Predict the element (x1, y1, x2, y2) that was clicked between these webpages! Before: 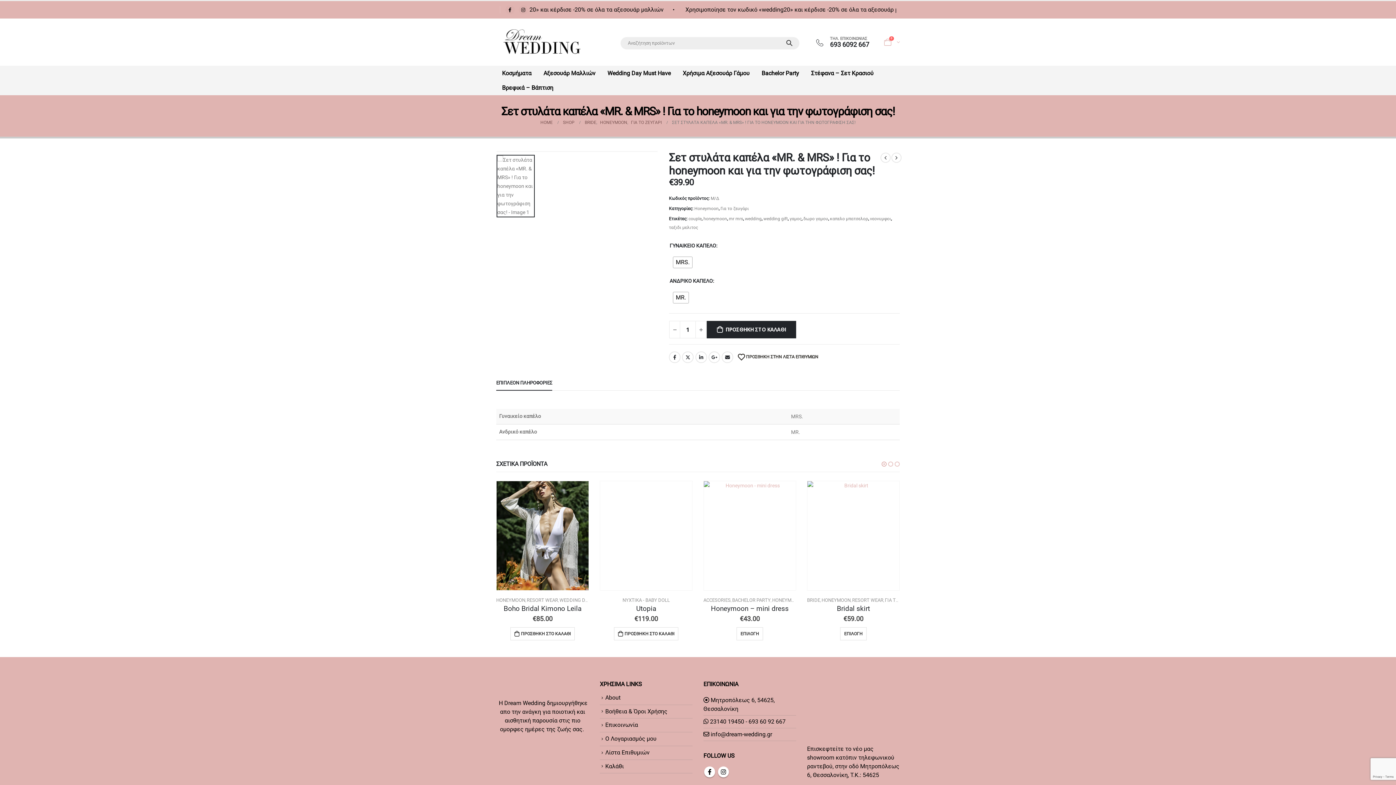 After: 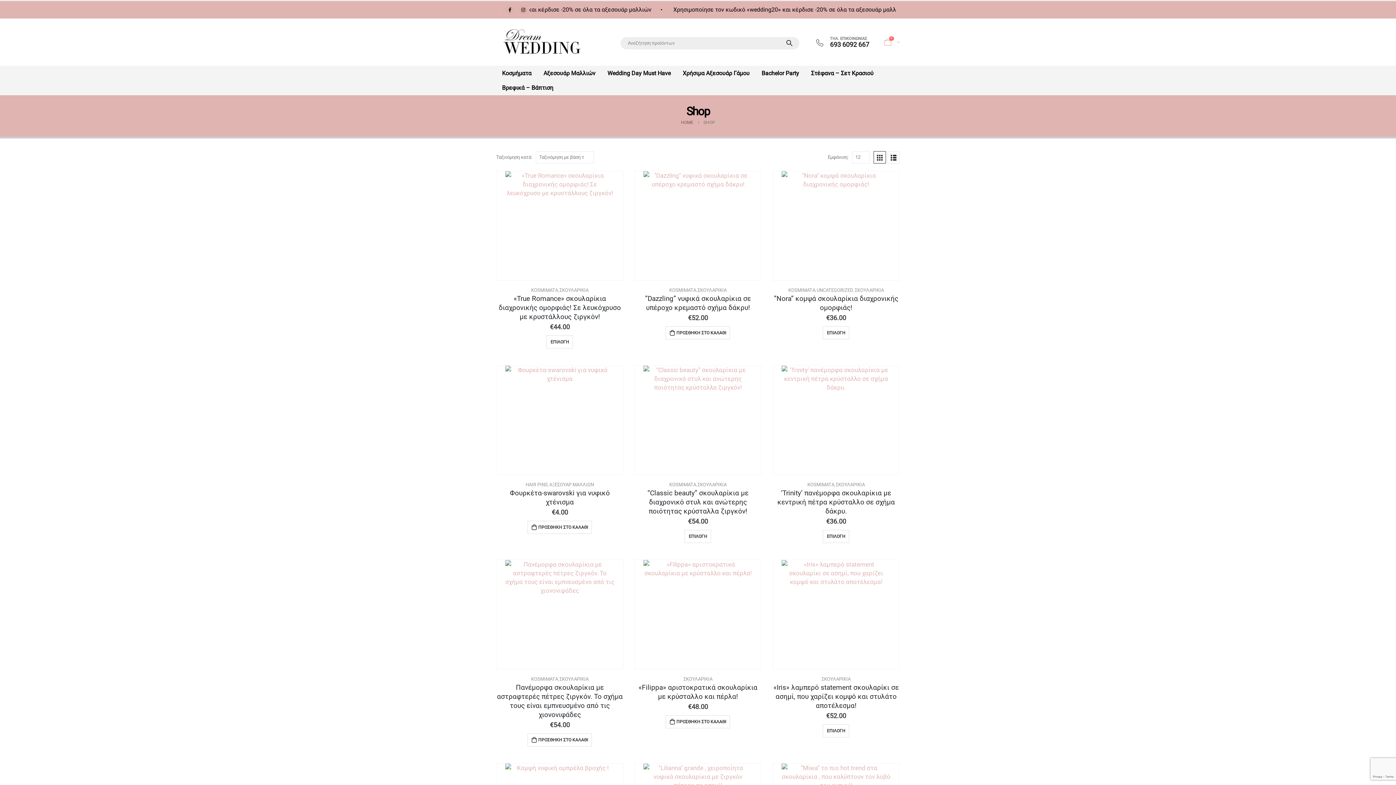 Action: label: SHOP bbox: (563, 118, 574, 126)